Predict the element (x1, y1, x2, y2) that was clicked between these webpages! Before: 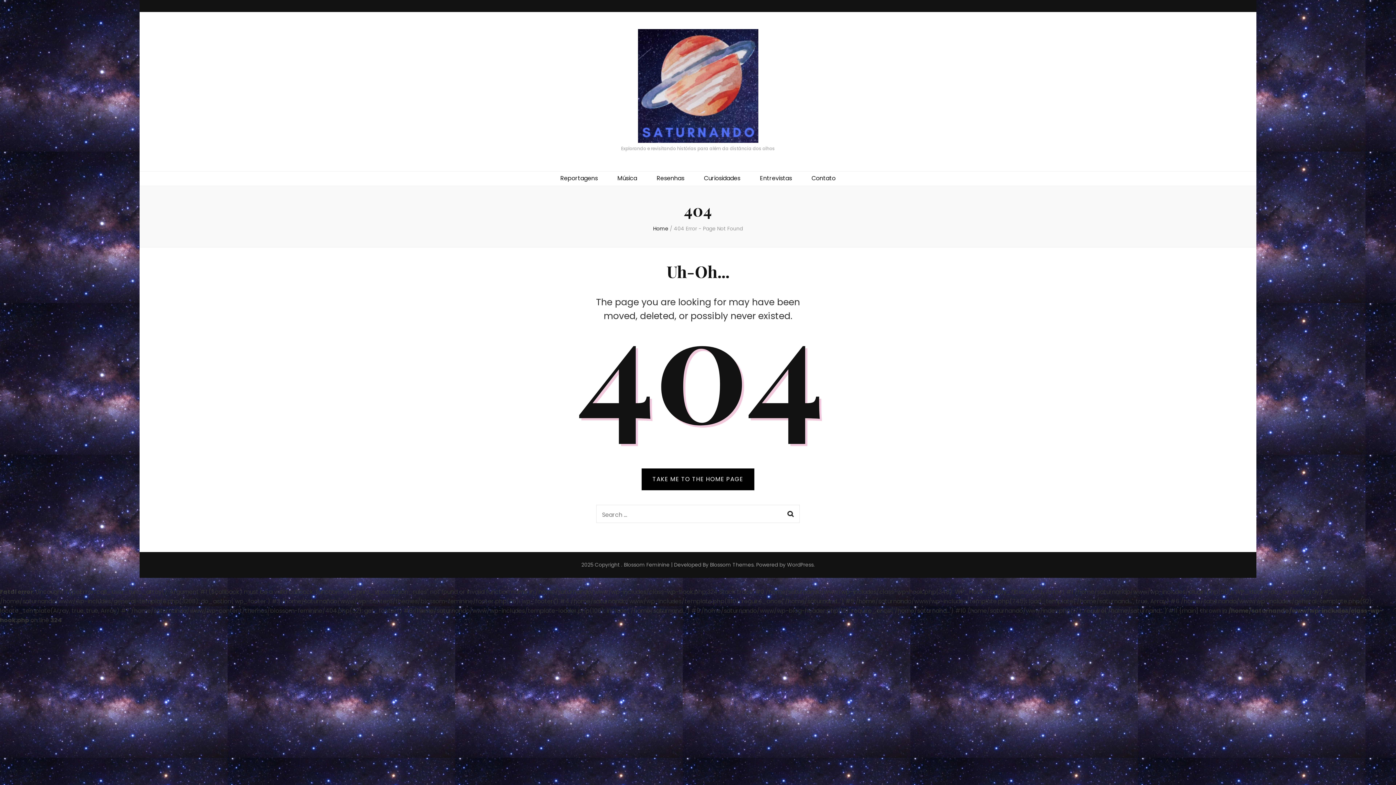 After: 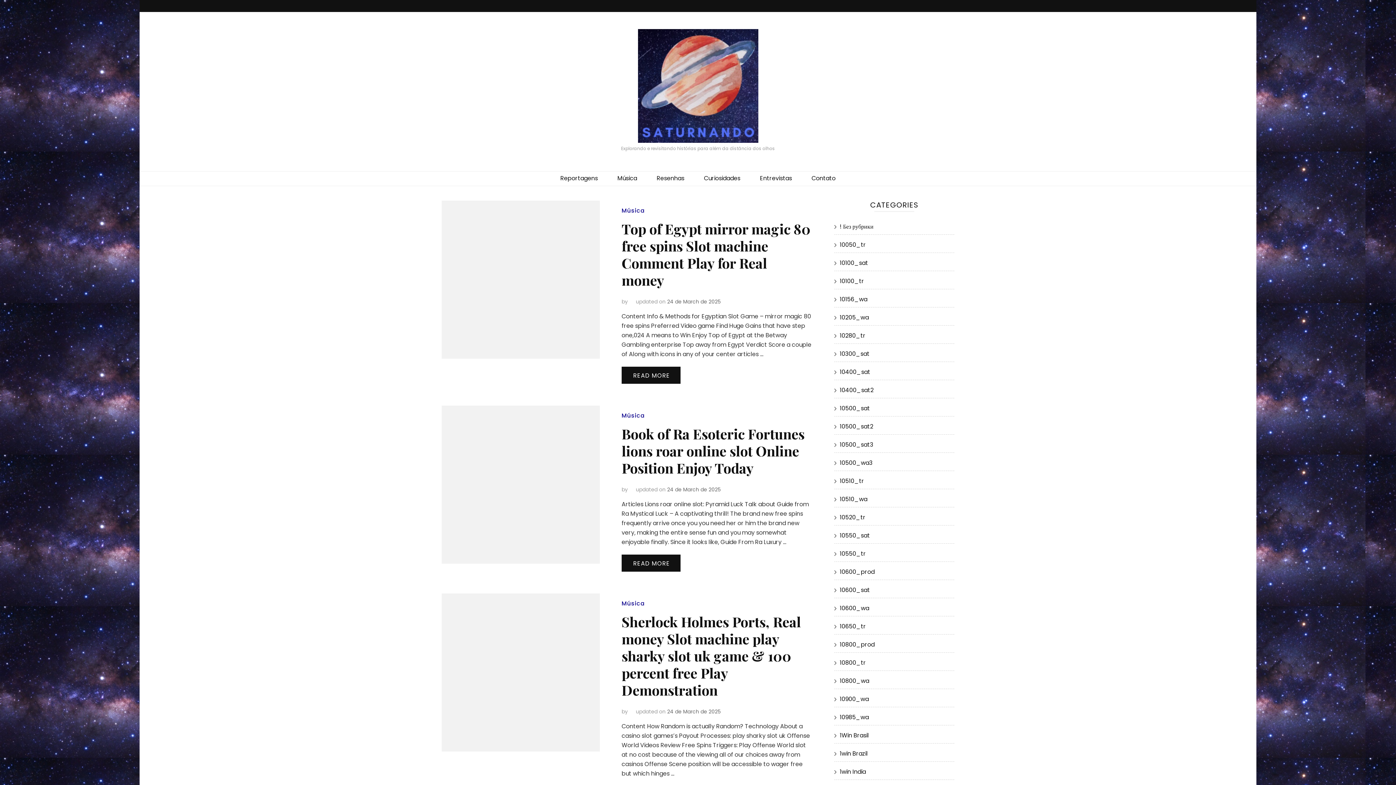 Action: bbox: (653, 224, 668, 232) label: Home